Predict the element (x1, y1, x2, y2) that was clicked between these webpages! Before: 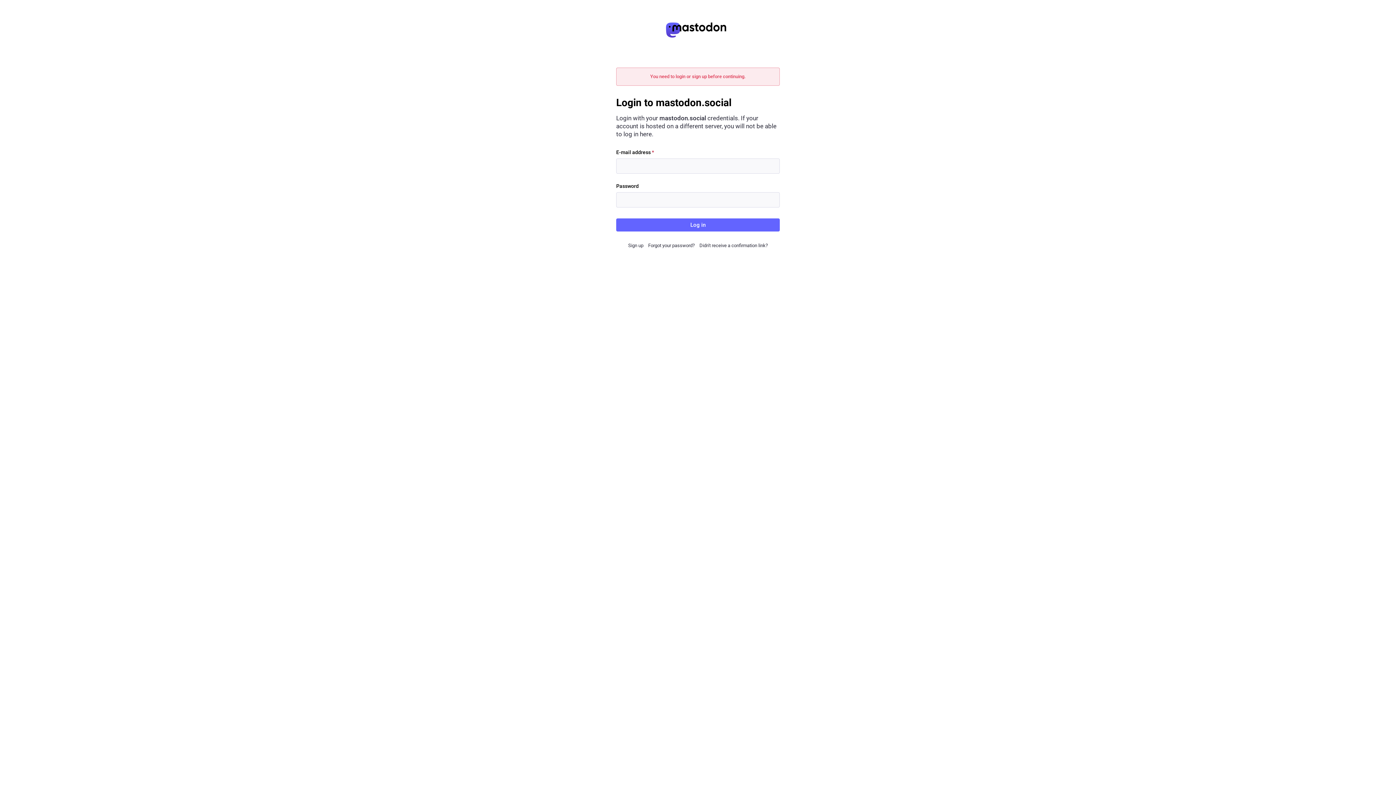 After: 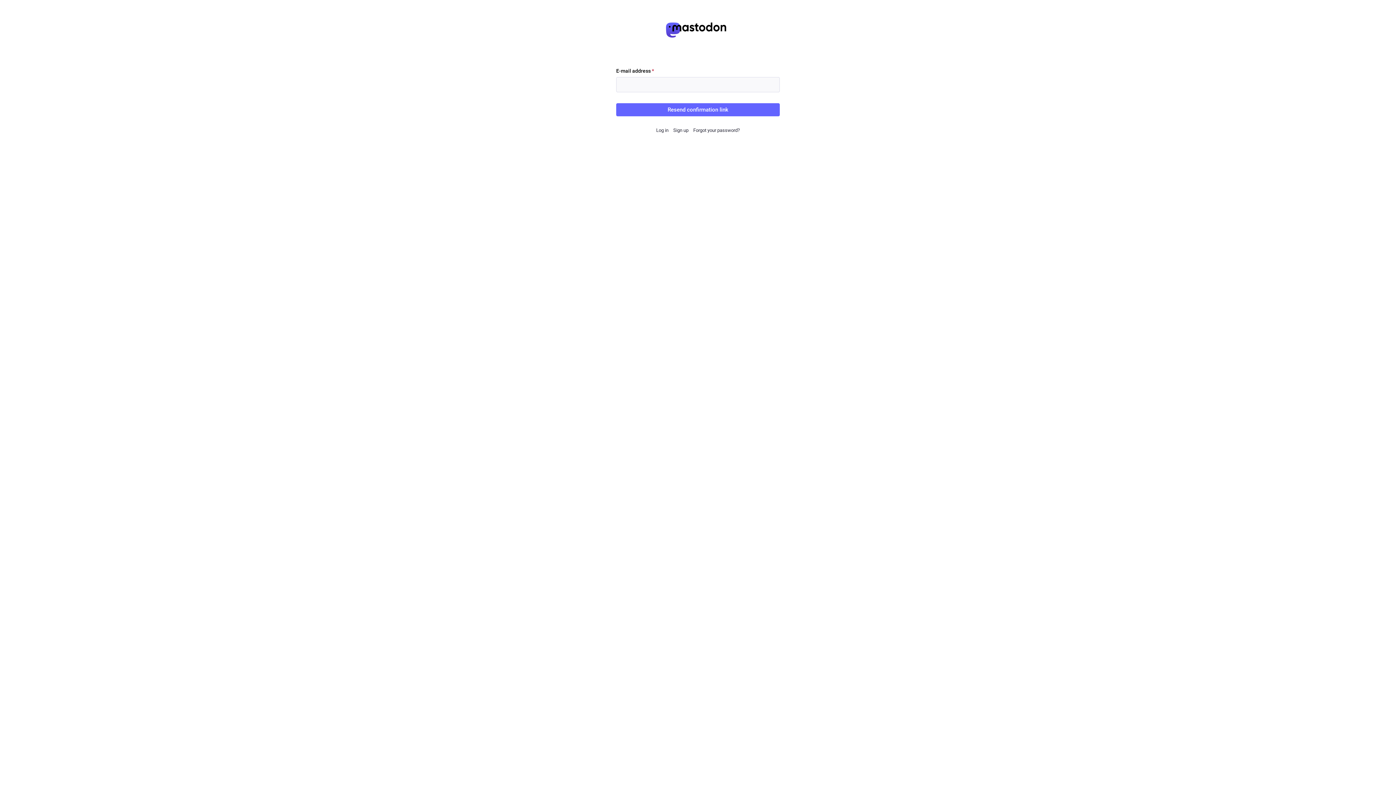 Action: bbox: (699, 242, 768, 248) label: Didn't receive a confirmation link?